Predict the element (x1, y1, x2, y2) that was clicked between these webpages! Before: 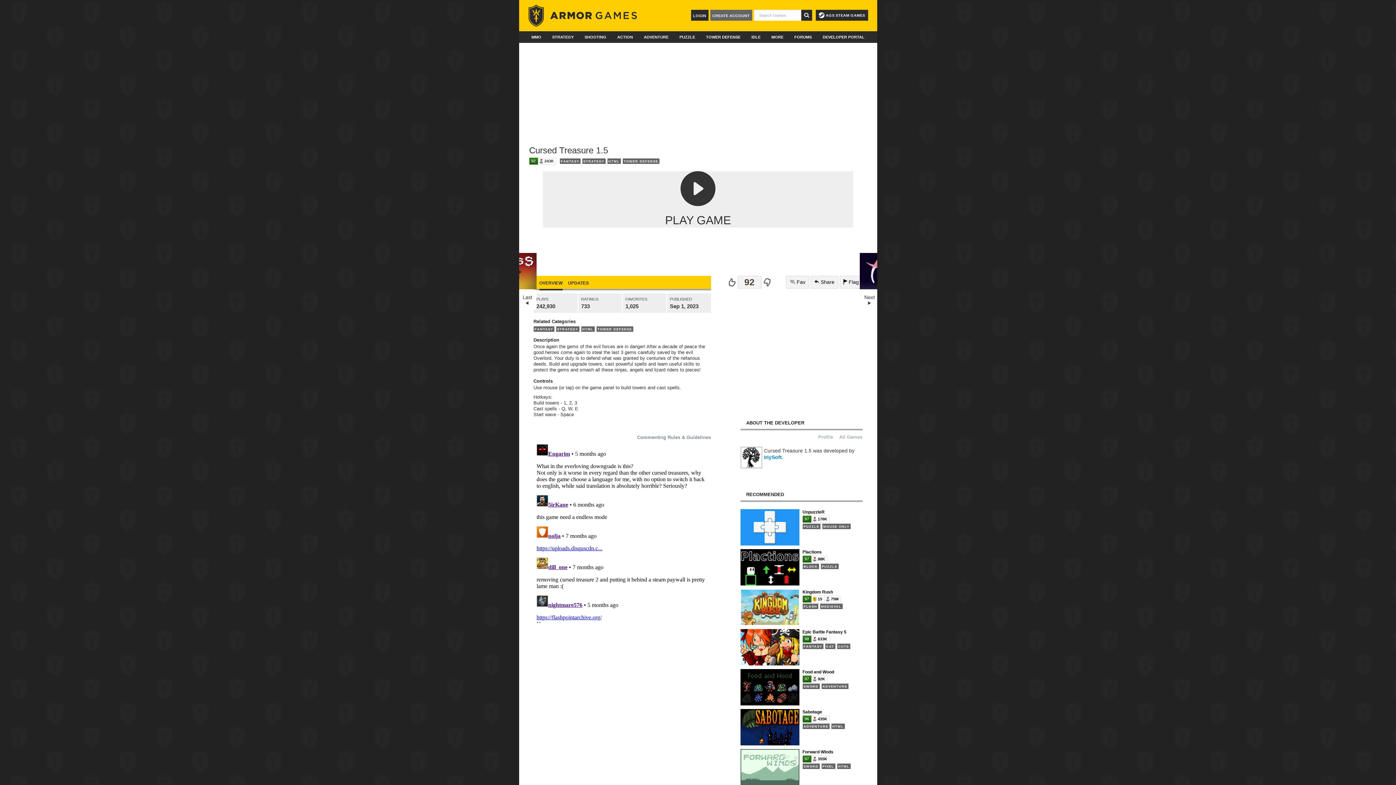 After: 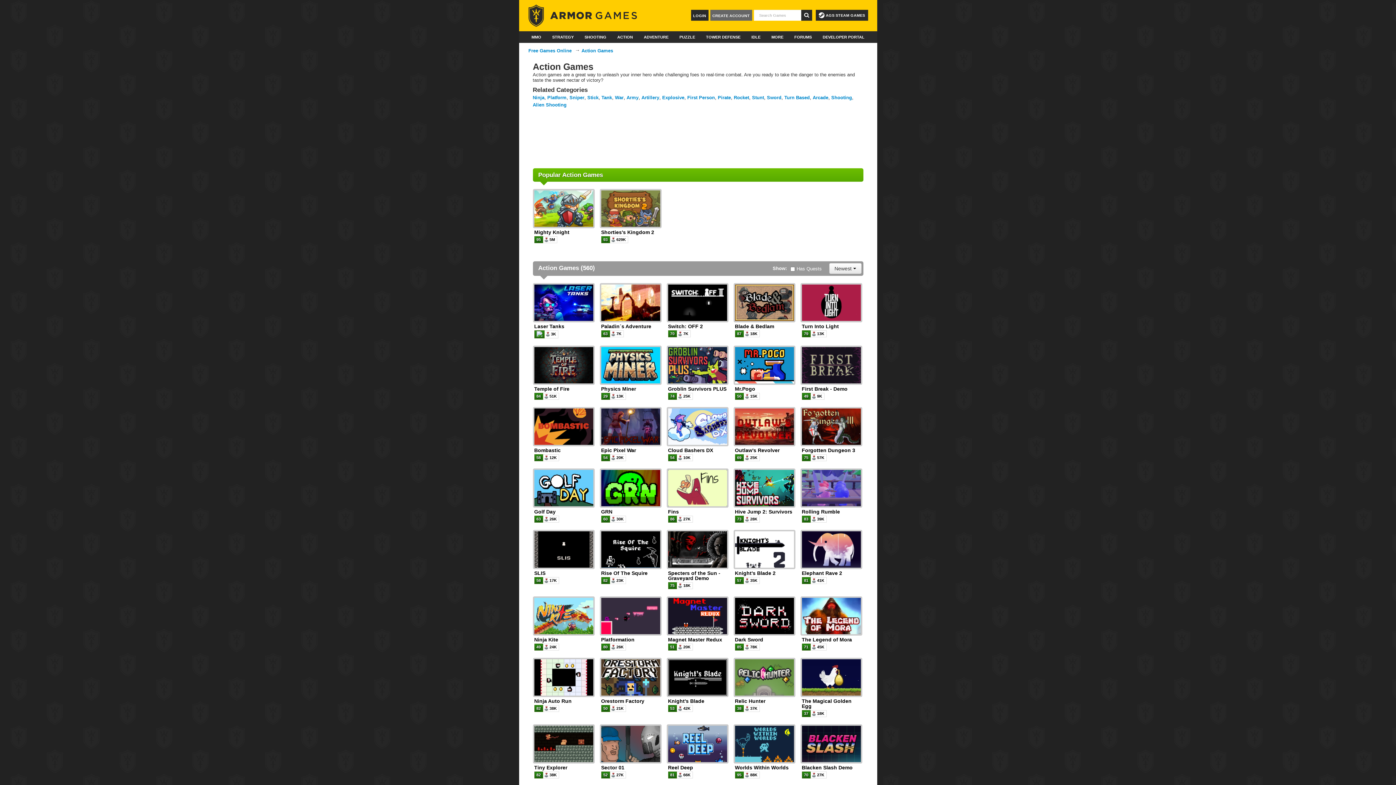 Action: label: ACTION bbox: (613, 31, 637, 42)